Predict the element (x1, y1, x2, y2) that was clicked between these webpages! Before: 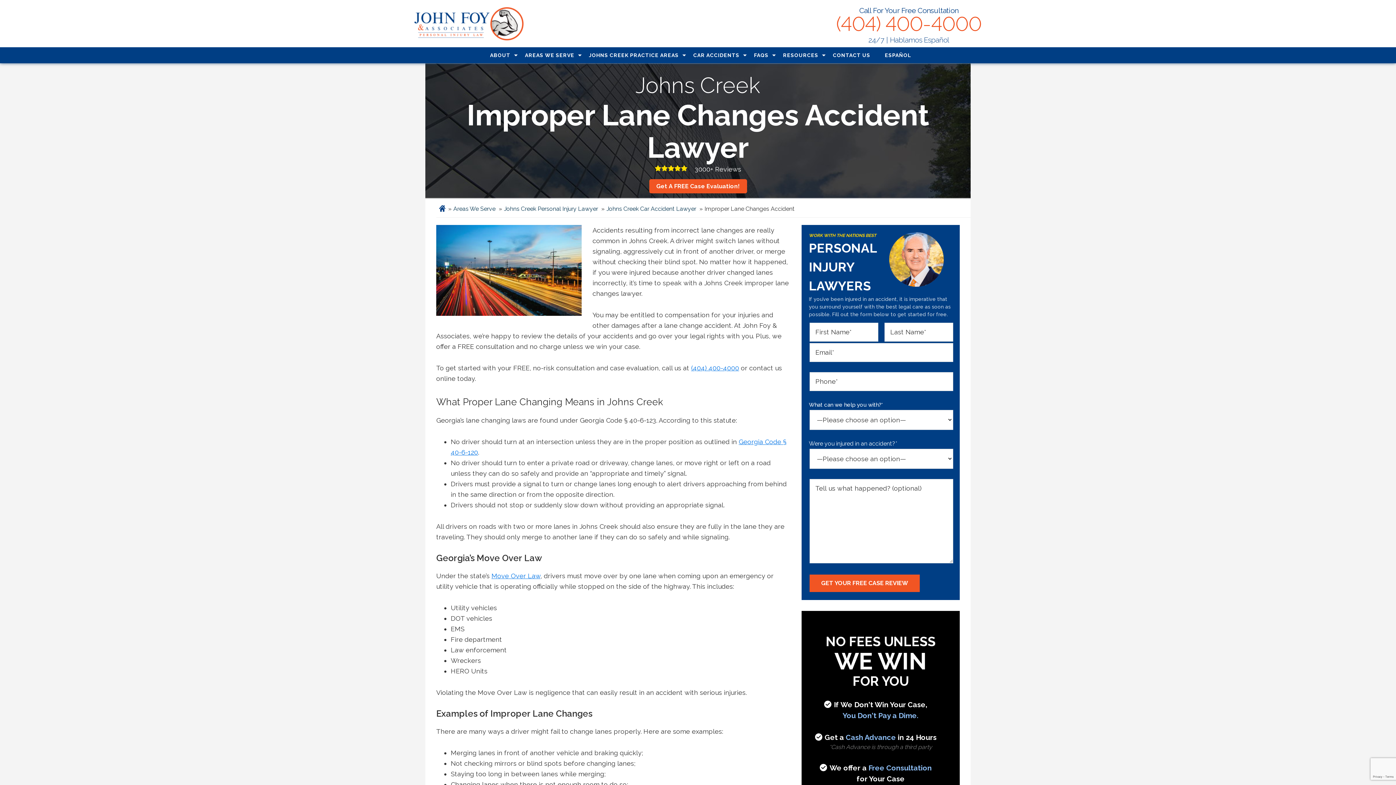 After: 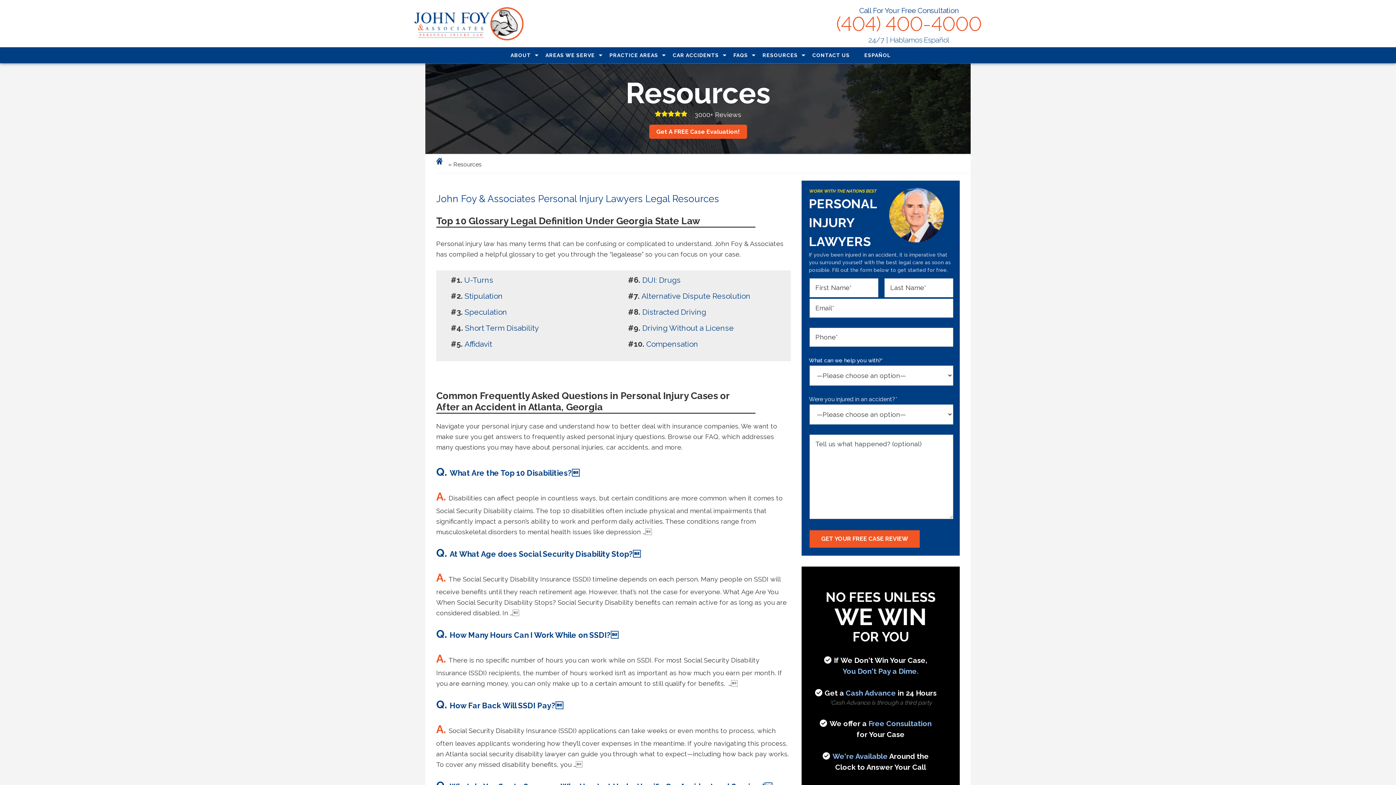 Action: bbox: (783, 47, 818, 63) label: RESOURCES